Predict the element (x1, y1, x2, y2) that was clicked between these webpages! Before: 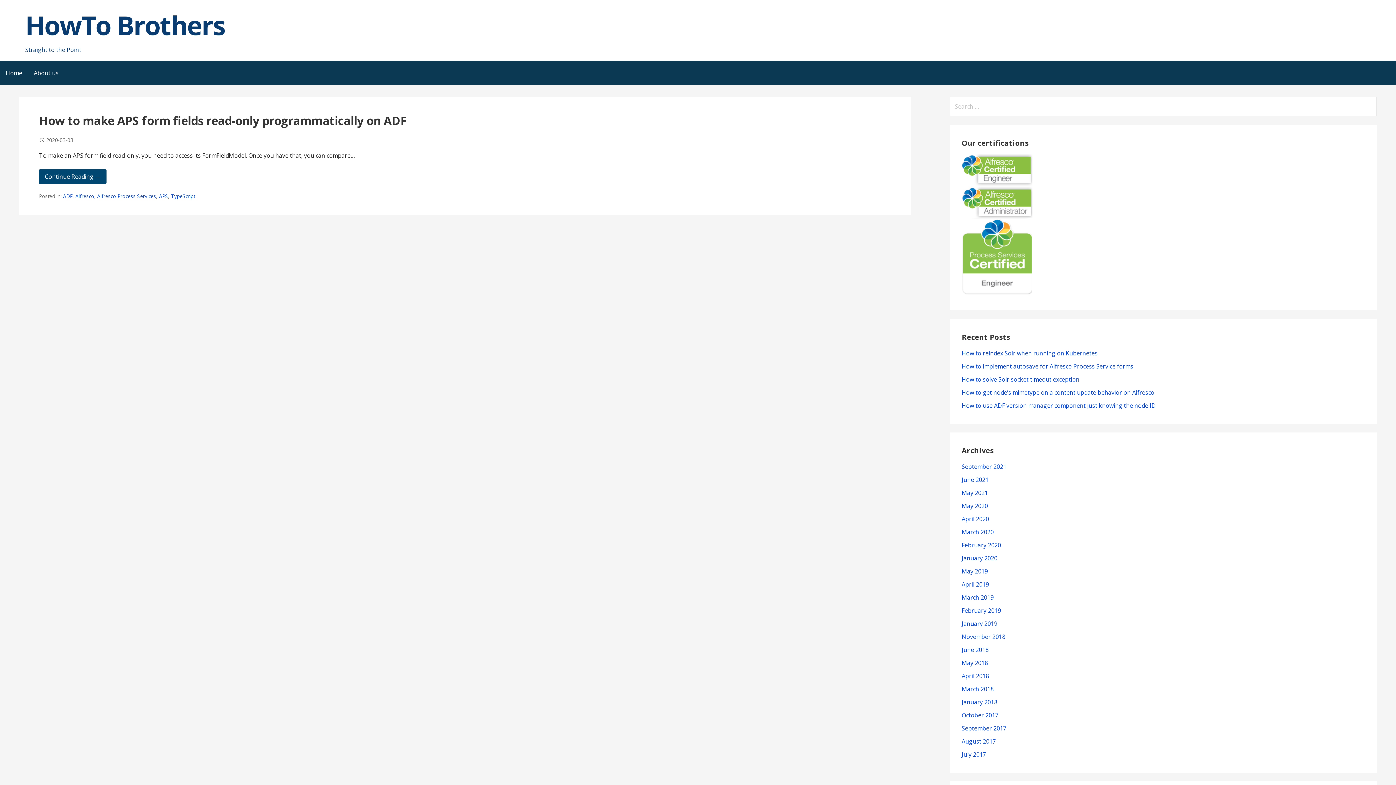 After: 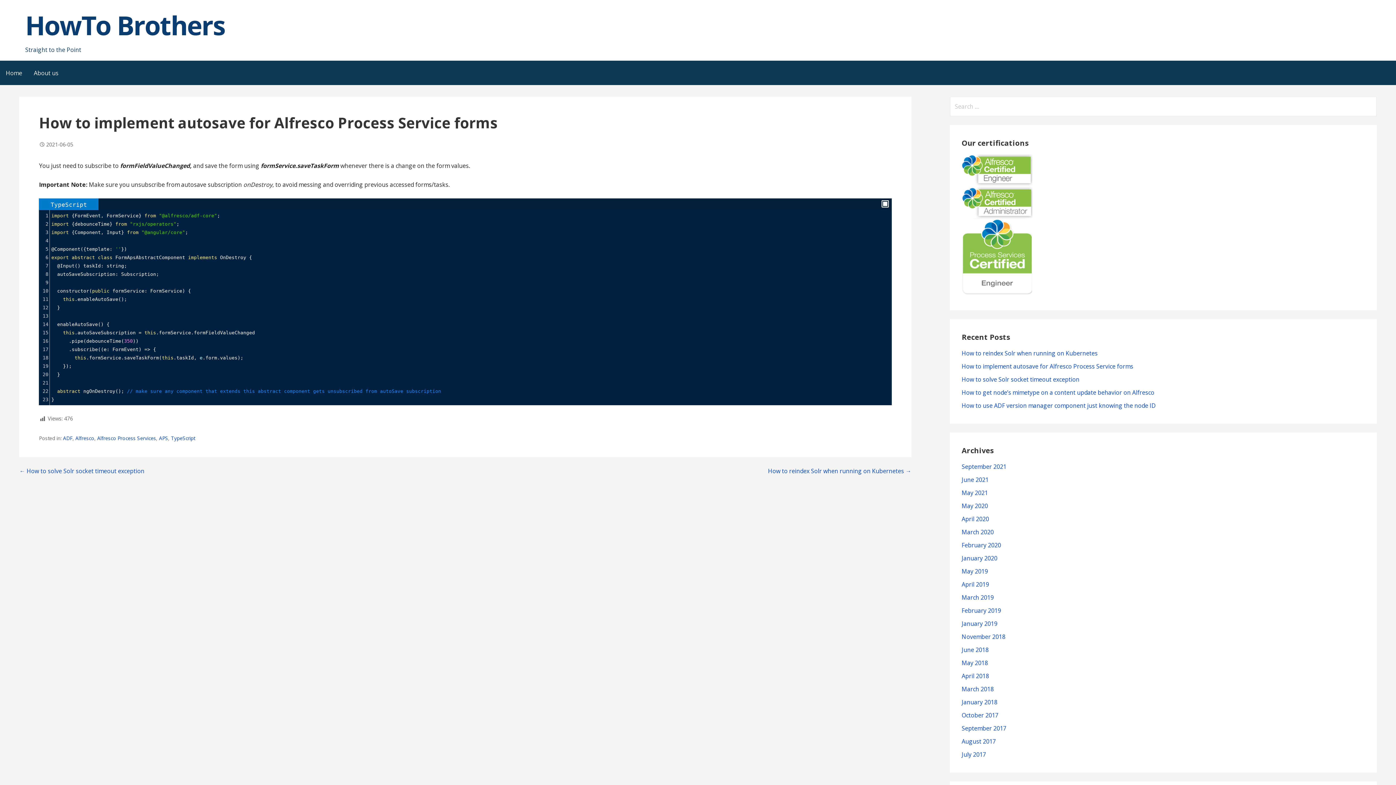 Action: bbox: (961, 362, 1133, 370) label: How to implement autosave for Alfresco Process Service forms